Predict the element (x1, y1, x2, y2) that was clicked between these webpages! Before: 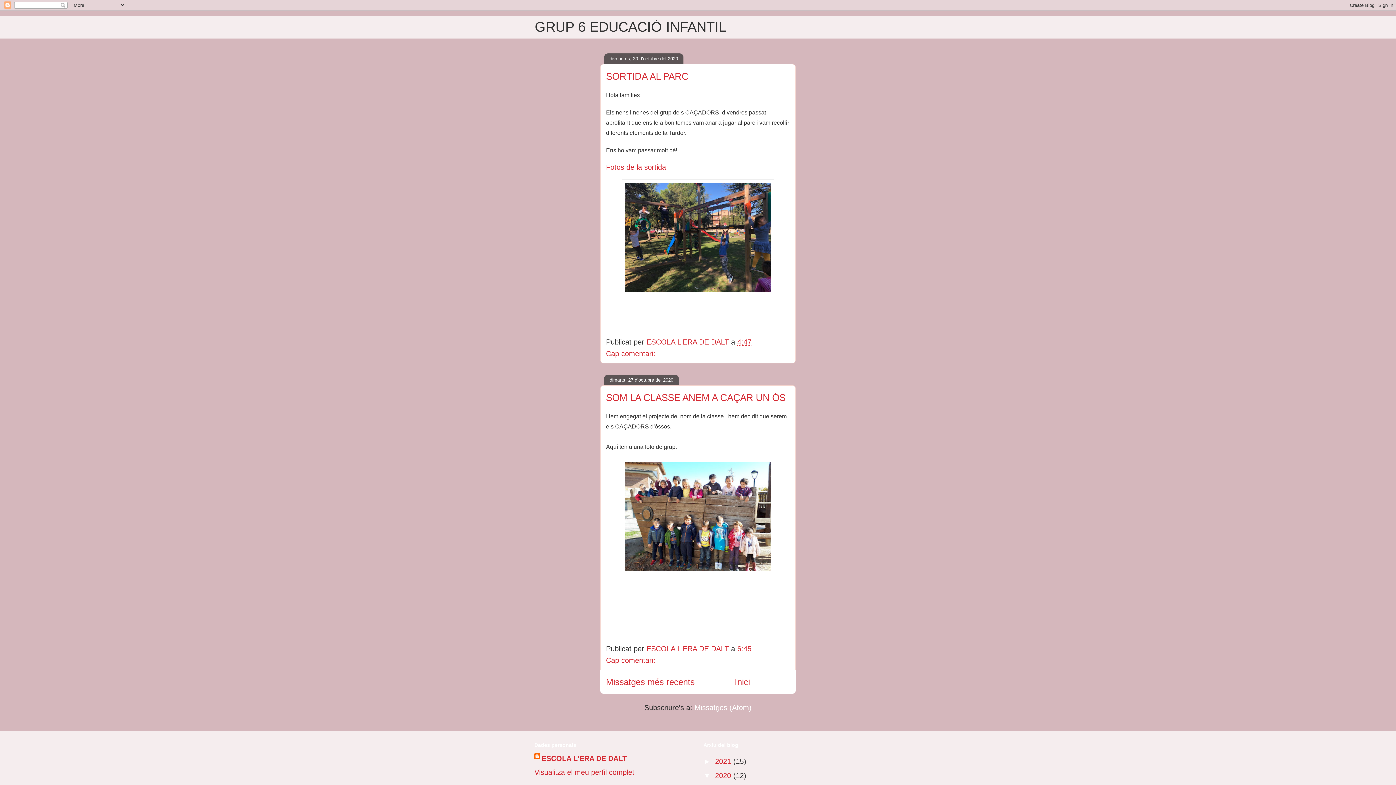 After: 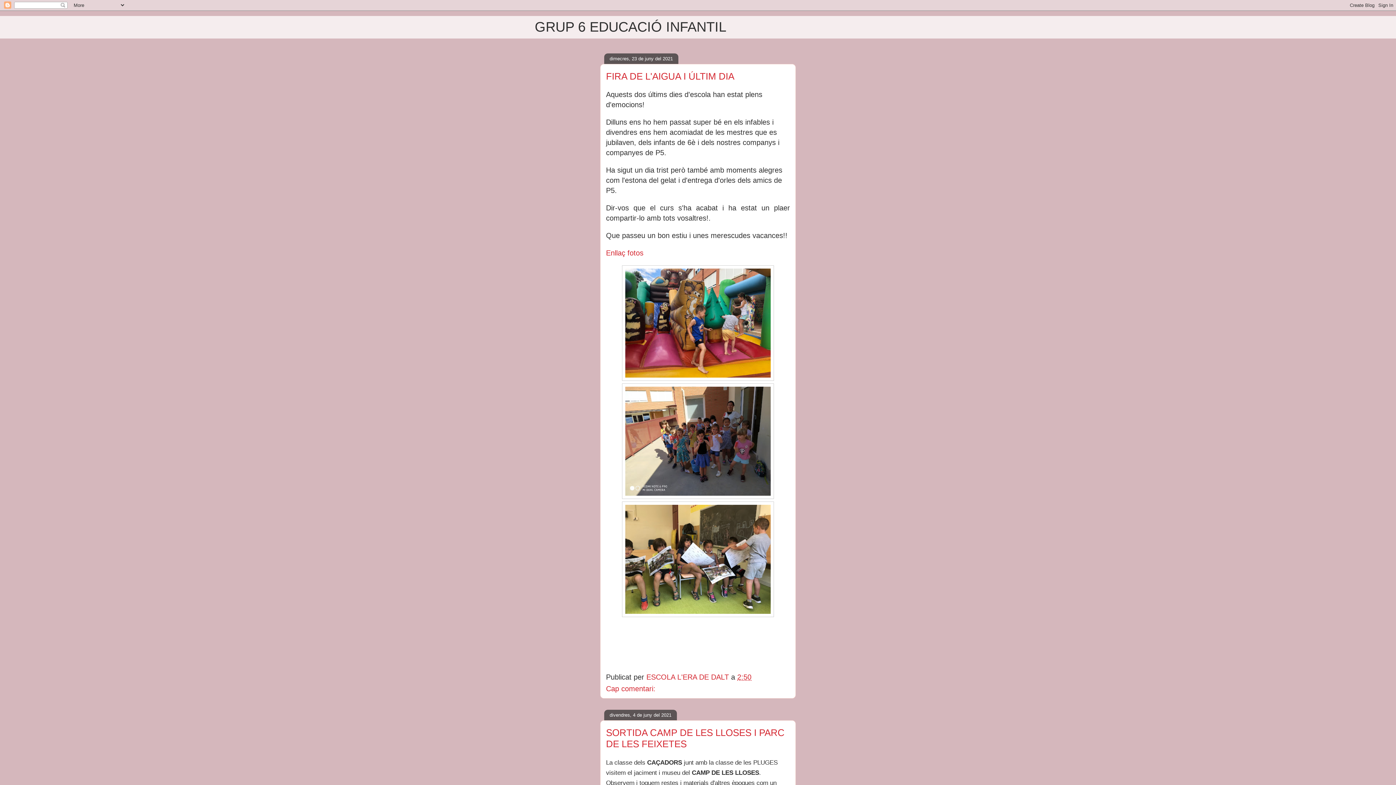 Action: bbox: (734, 677, 750, 687) label: Inici